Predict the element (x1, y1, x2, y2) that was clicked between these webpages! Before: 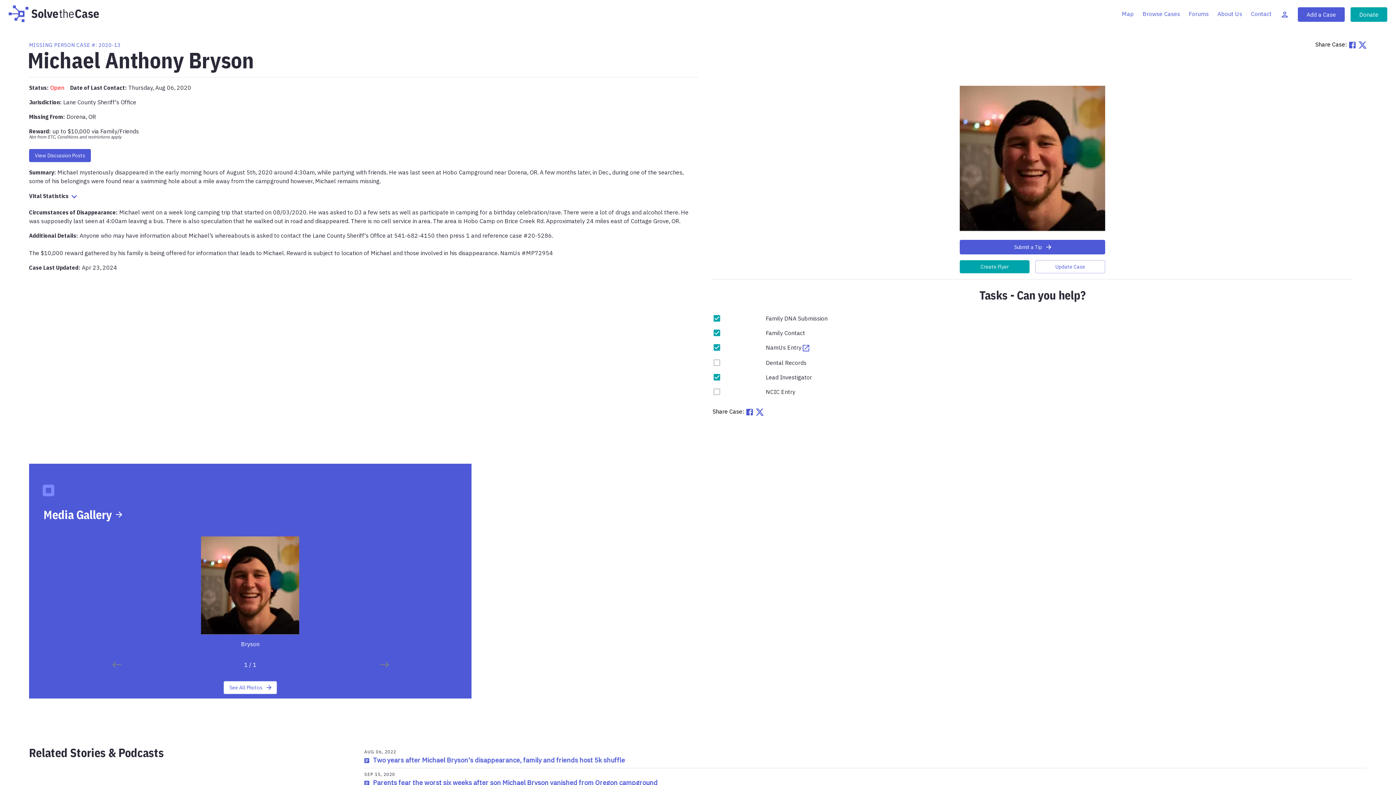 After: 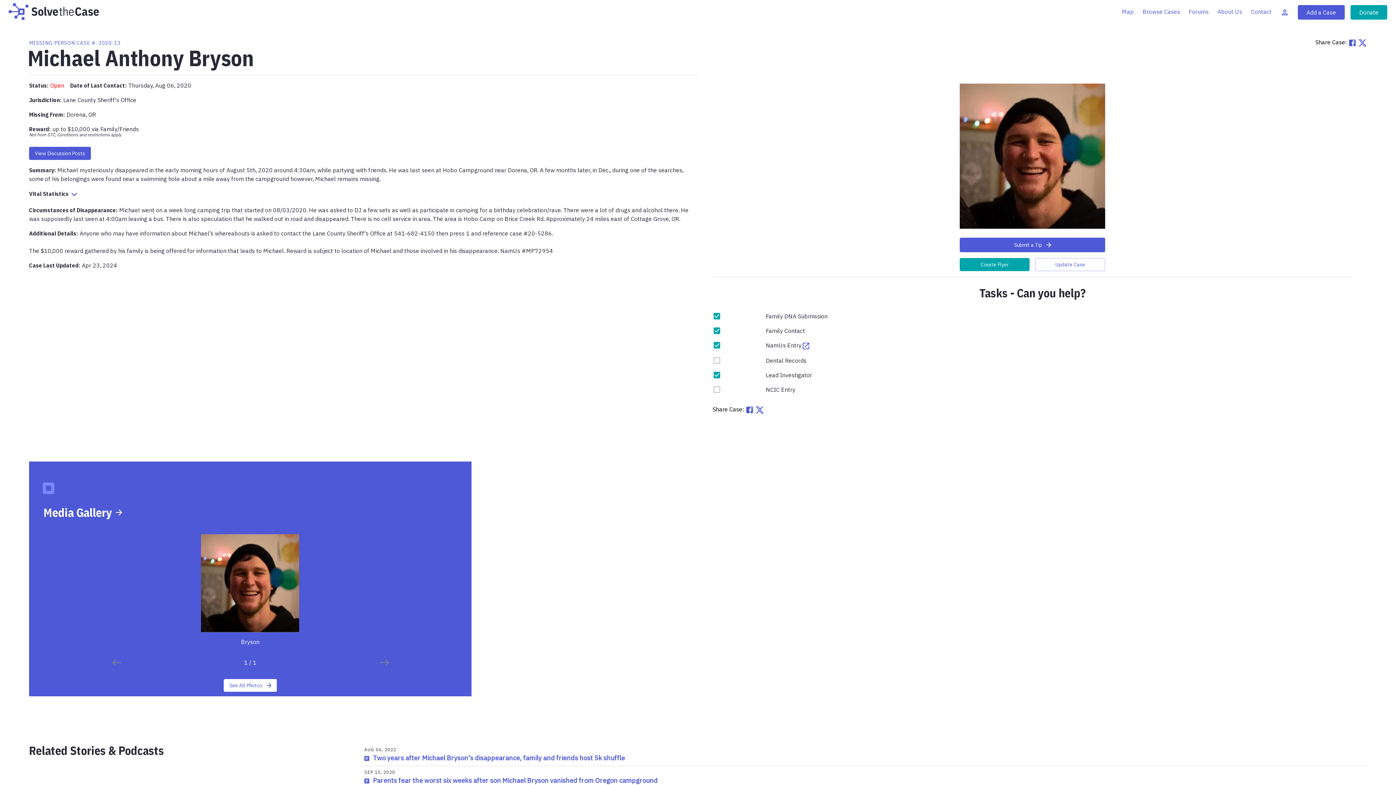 Action: bbox: (363, 771, 1367, 787) label: SEP 15, 2020

Parents fear the worst six weeks after son Michael Bryson vanished from Oregon campground